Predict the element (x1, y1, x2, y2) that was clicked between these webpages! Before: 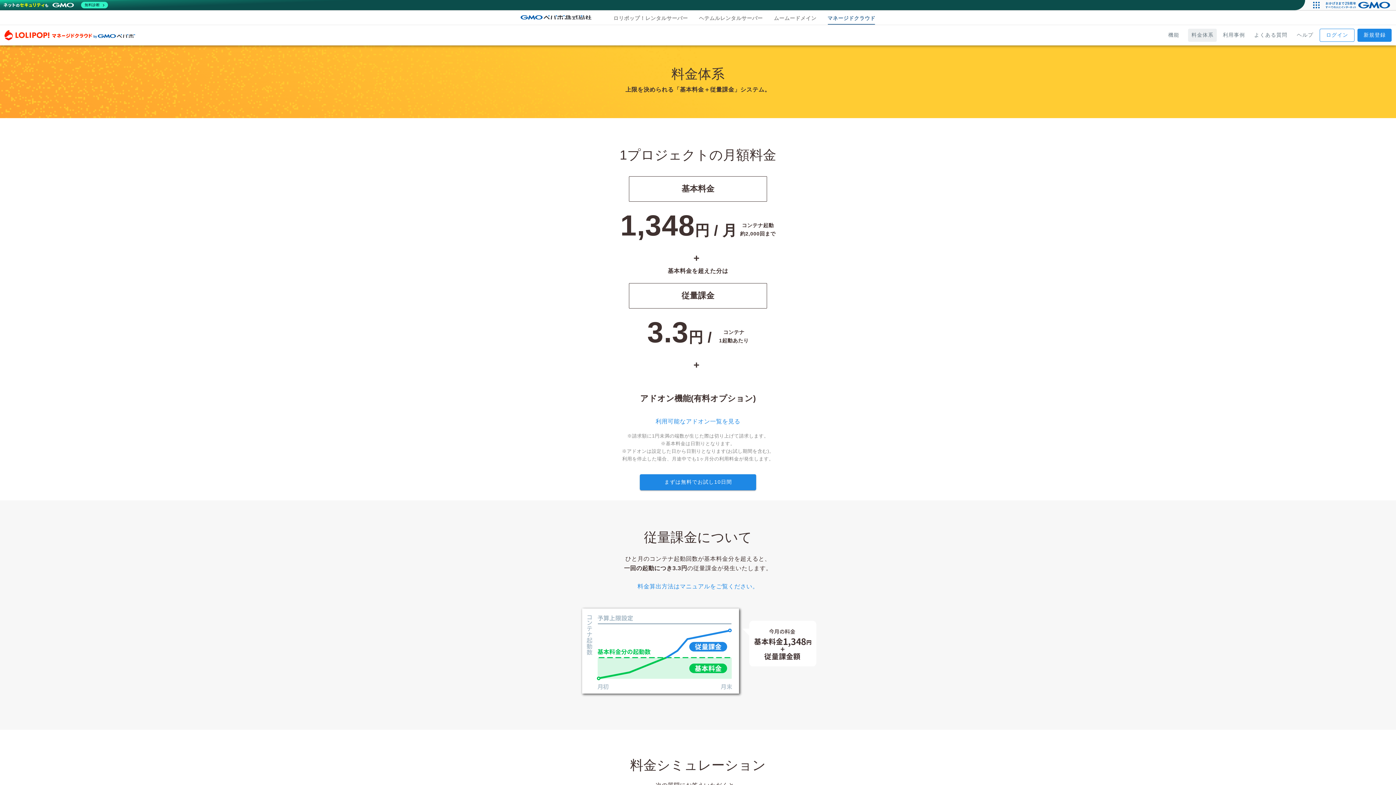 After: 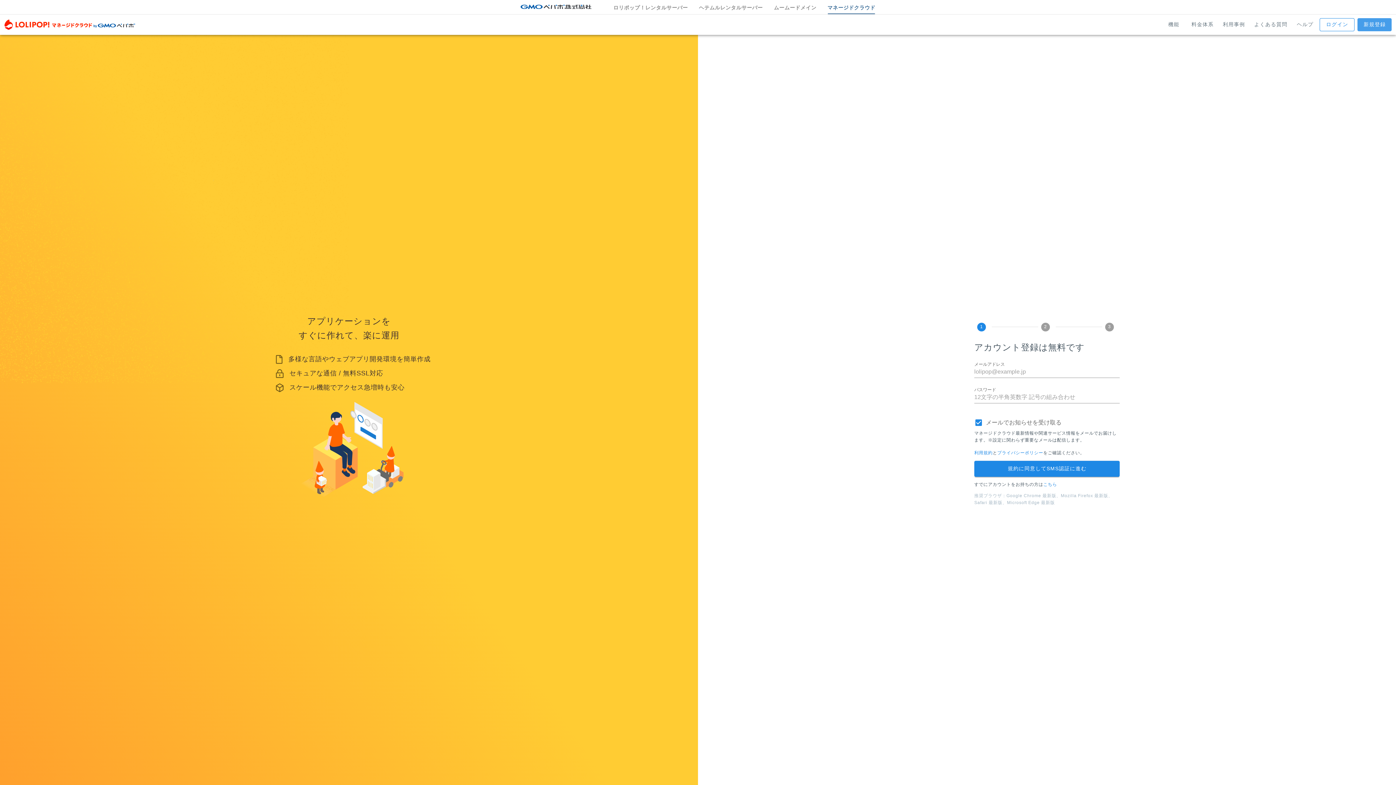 Action: label: 新規登録 bbox: (1357, 28, 1392, 41)